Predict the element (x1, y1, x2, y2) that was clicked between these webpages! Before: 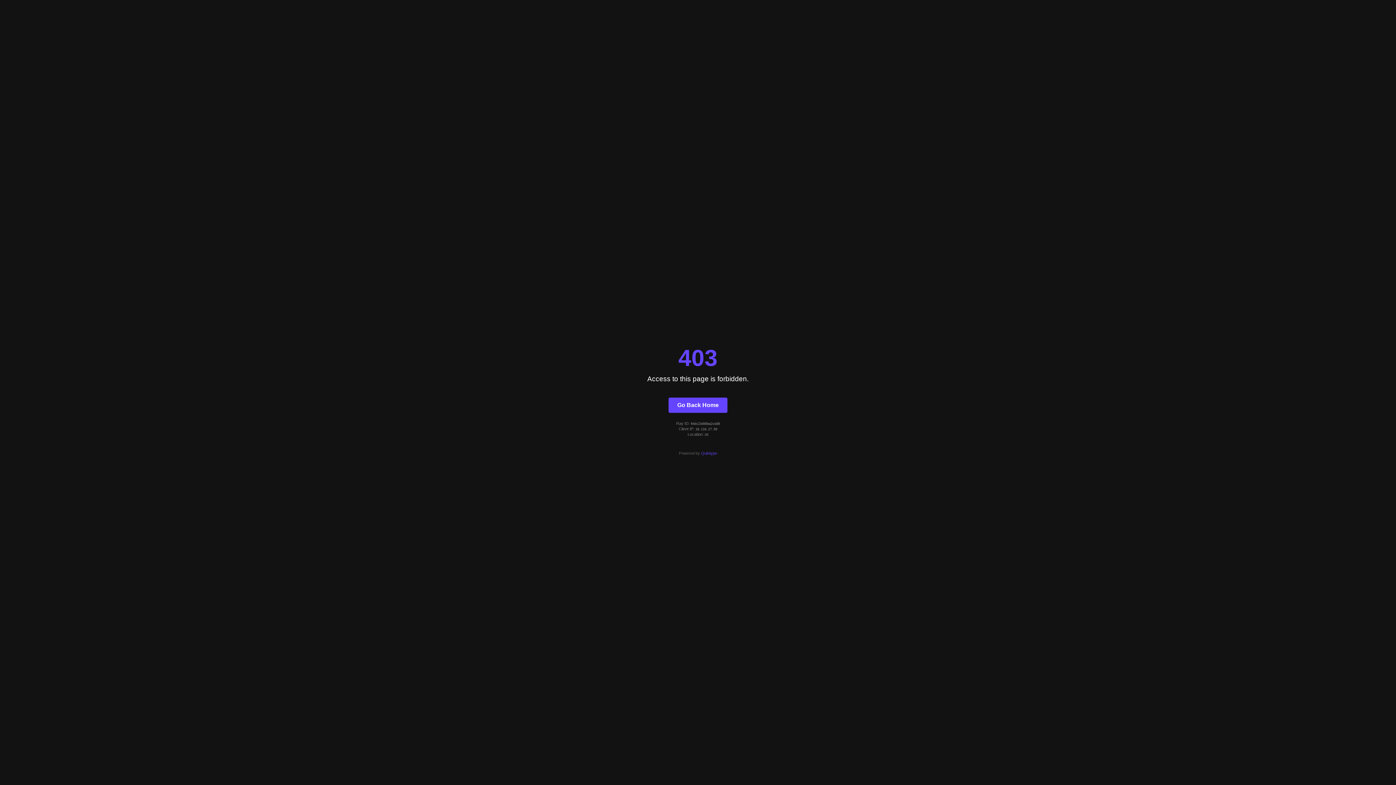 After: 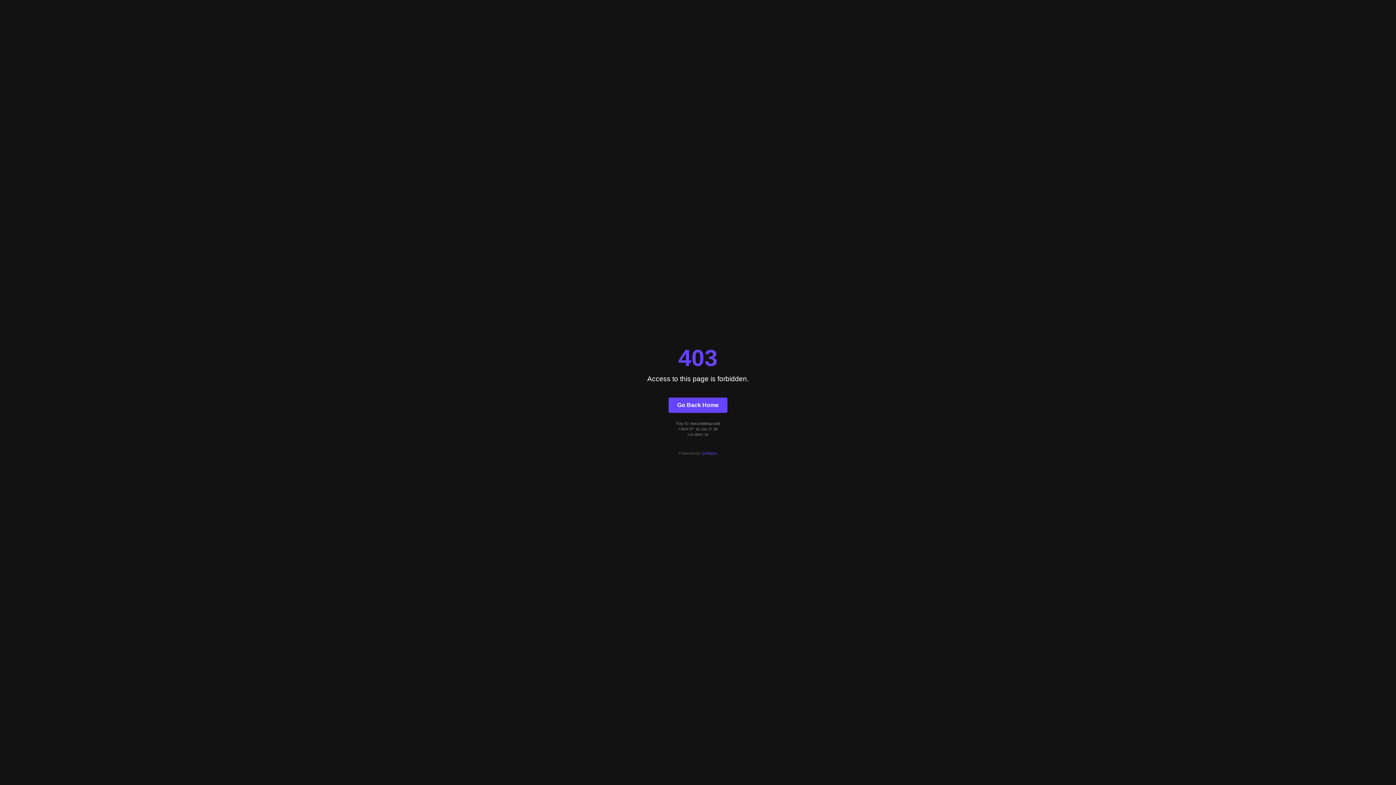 Action: label: Quintype bbox: (701, 451, 717, 455)